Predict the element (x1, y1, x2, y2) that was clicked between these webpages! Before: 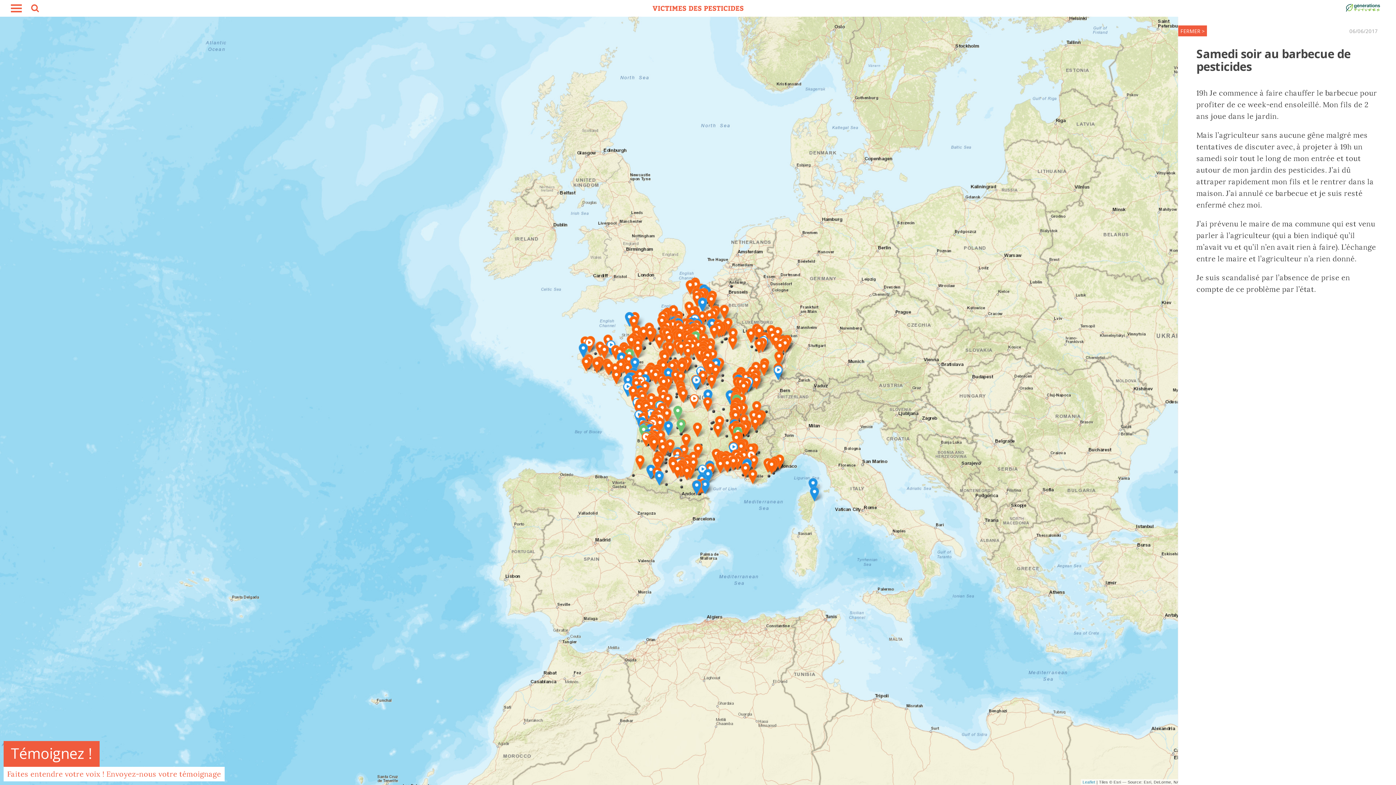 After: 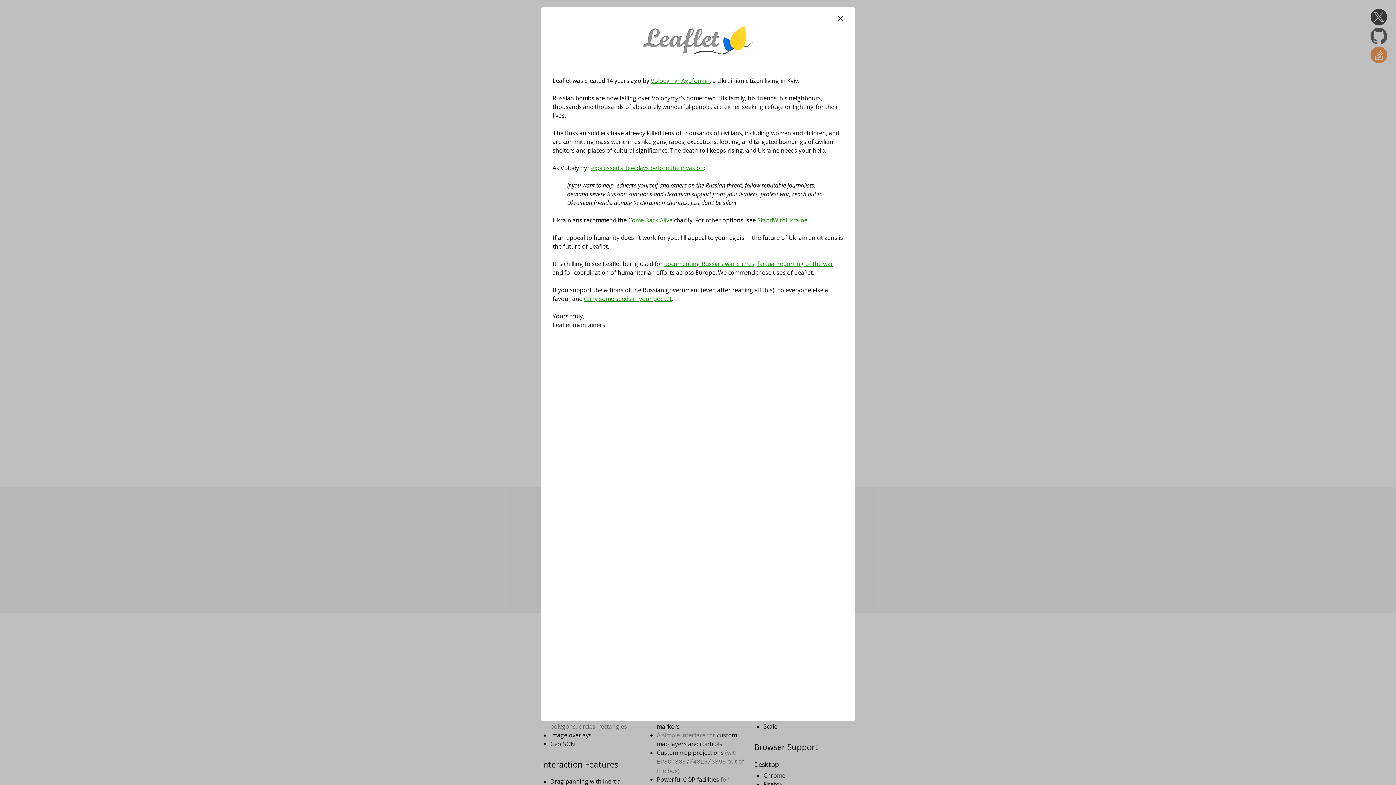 Action: bbox: (1082, 780, 1095, 784) label: Leaflet